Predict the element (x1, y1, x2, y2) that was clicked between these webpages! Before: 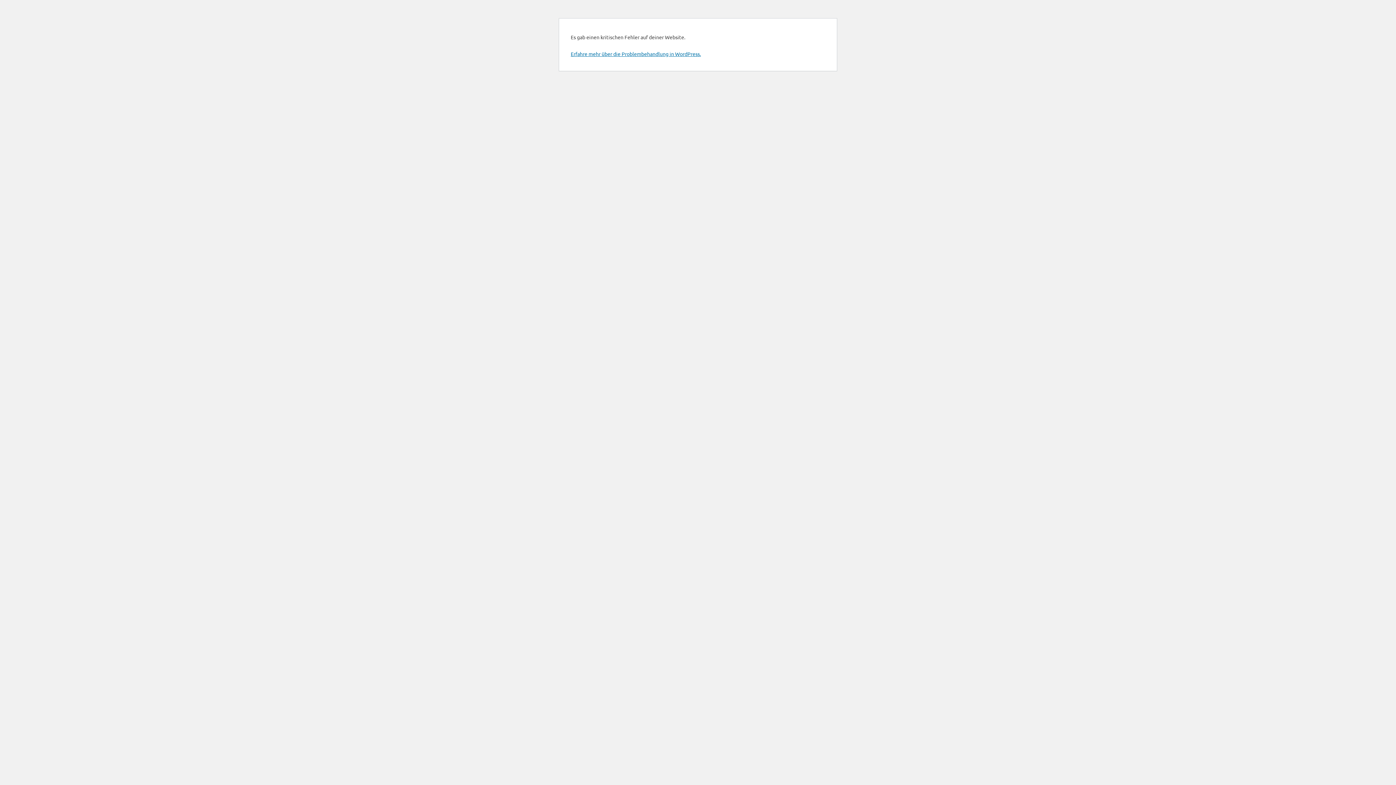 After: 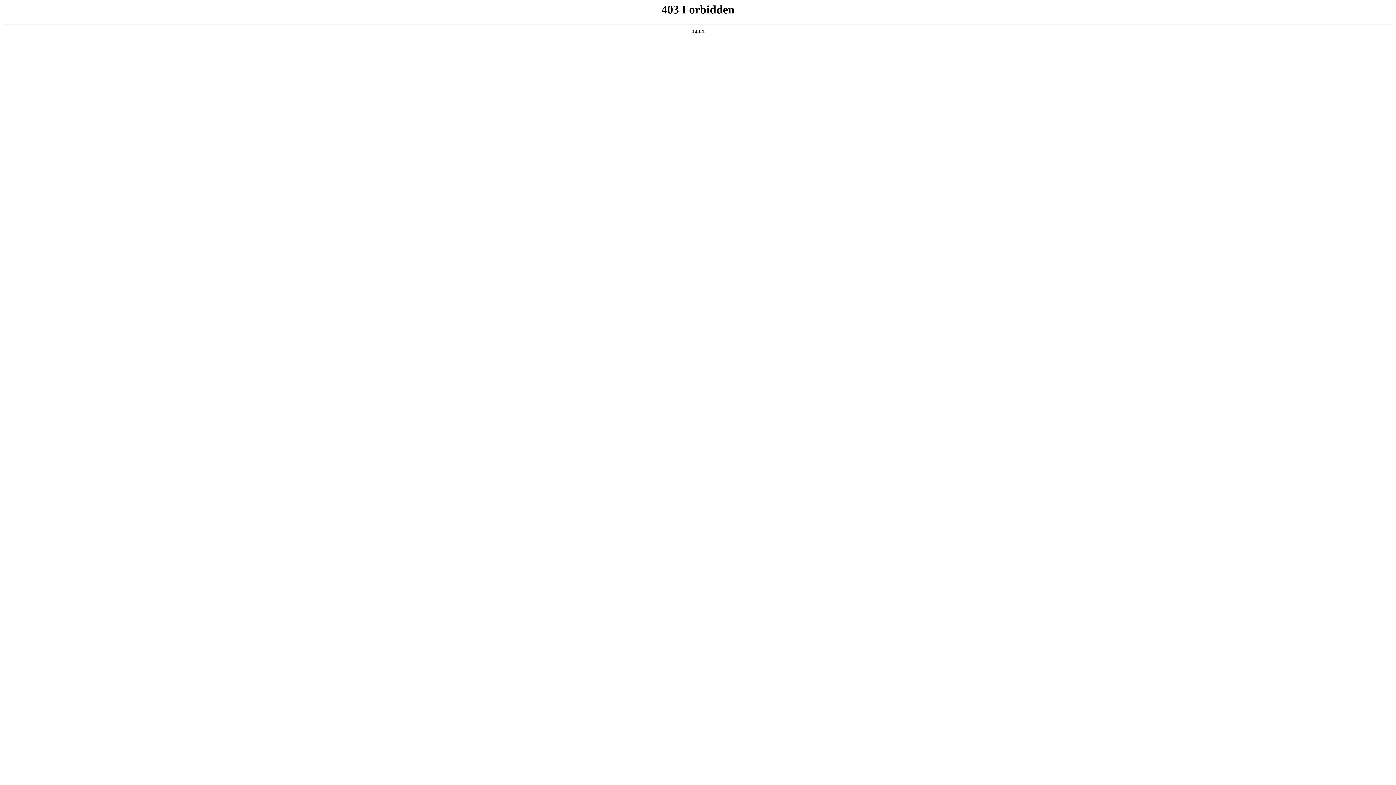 Action: bbox: (570, 50, 701, 57) label: Erfahre mehr über die Problembehandlung in WordPress.